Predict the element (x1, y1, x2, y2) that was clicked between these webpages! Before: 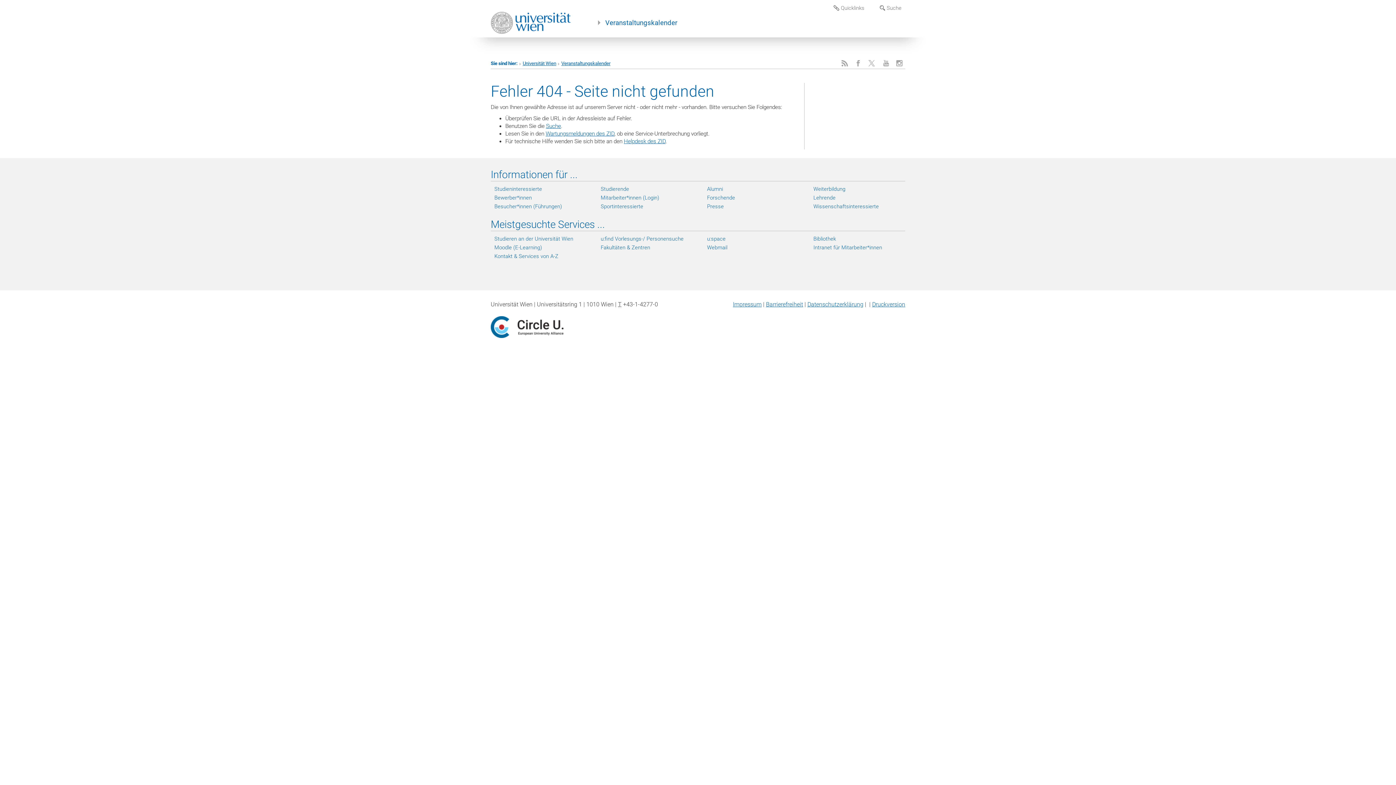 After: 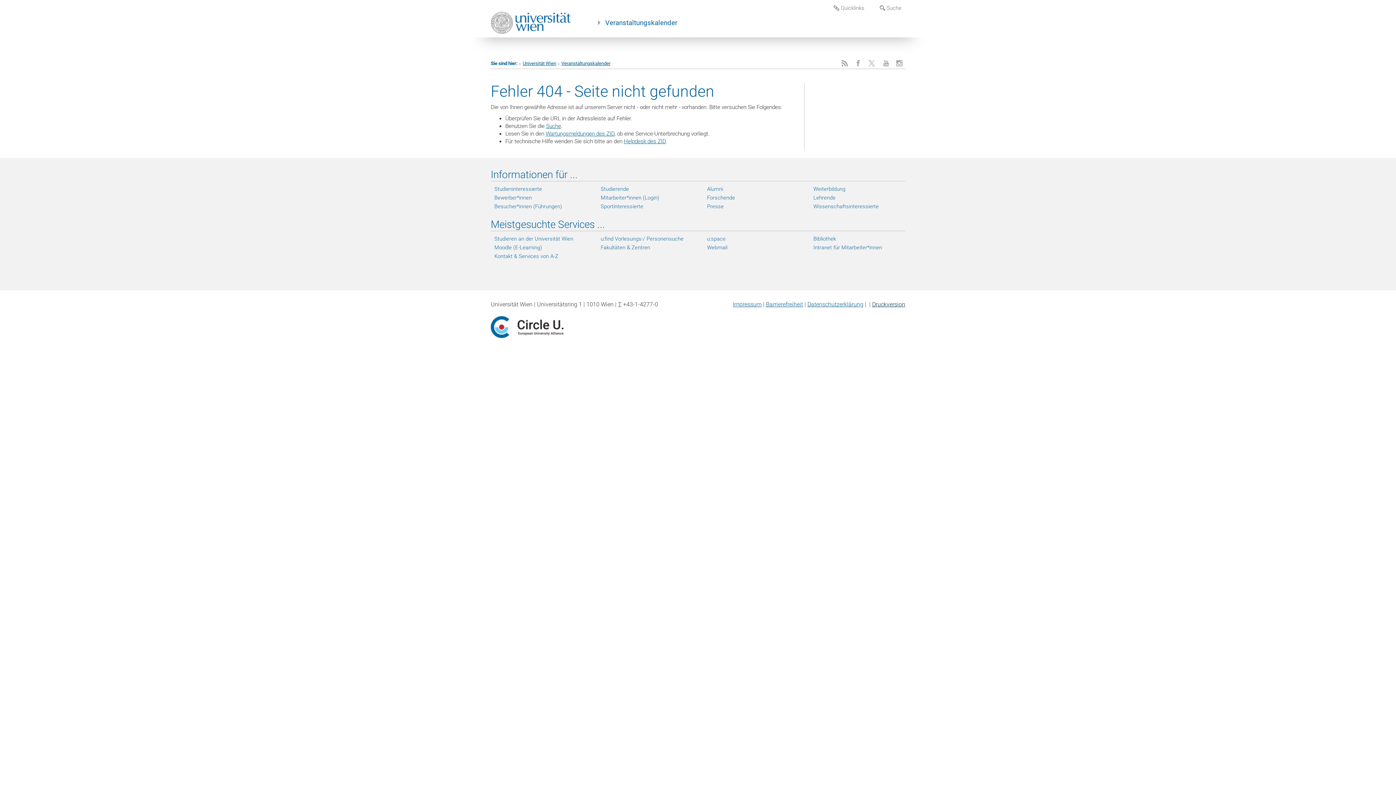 Action: bbox: (872, 301, 905, 307) label: Druckversion